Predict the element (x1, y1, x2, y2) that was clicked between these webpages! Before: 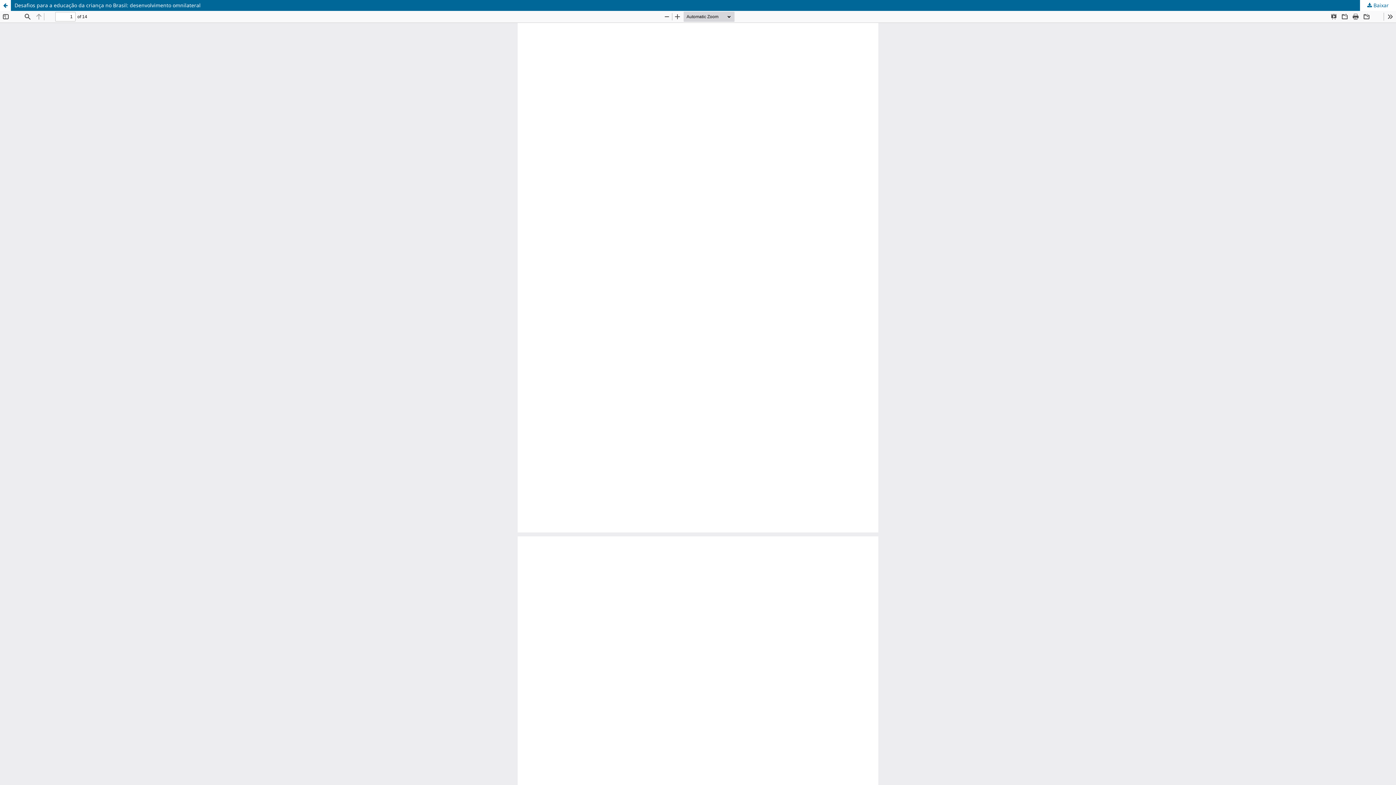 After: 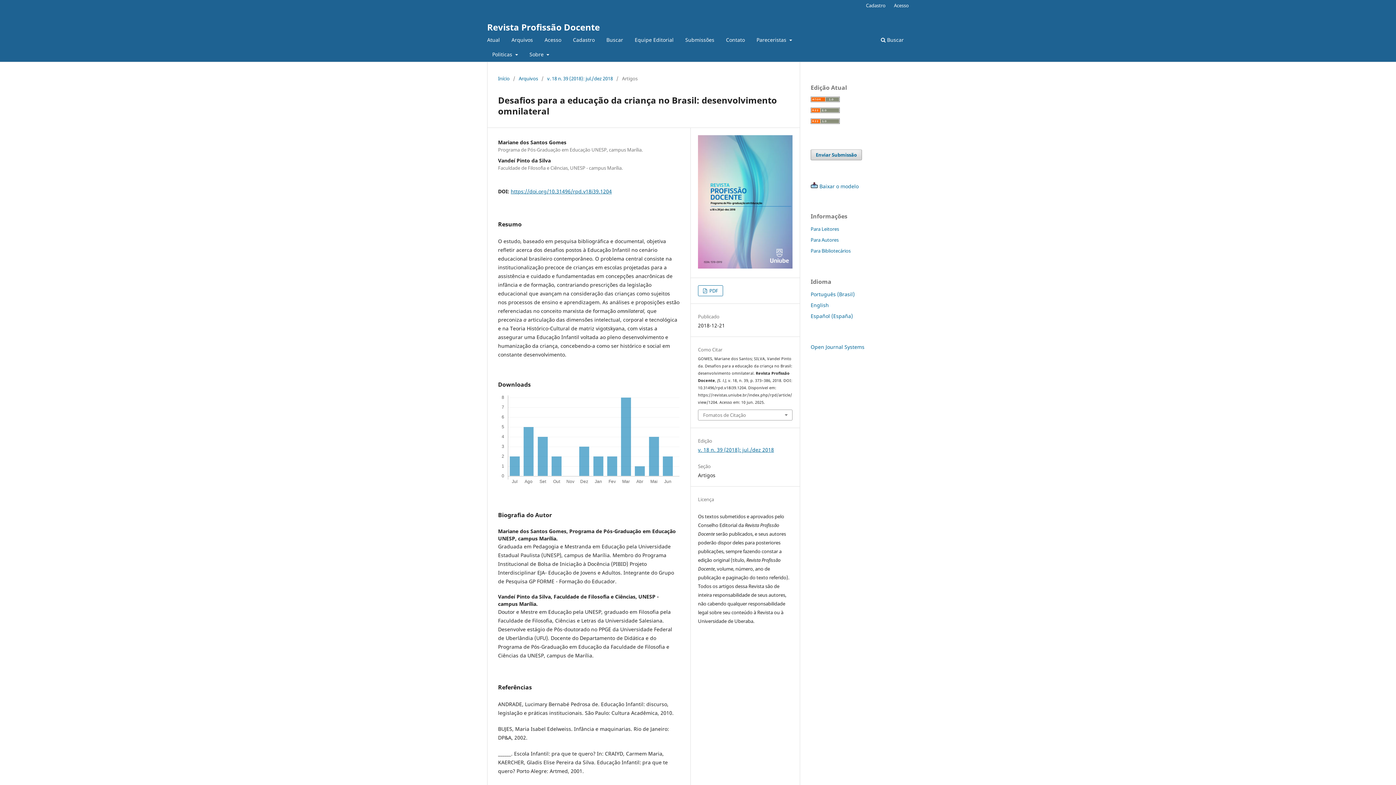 Action: label: Voltar aos Detalhes do Artigo bbox: (0, 0, 10, 10)